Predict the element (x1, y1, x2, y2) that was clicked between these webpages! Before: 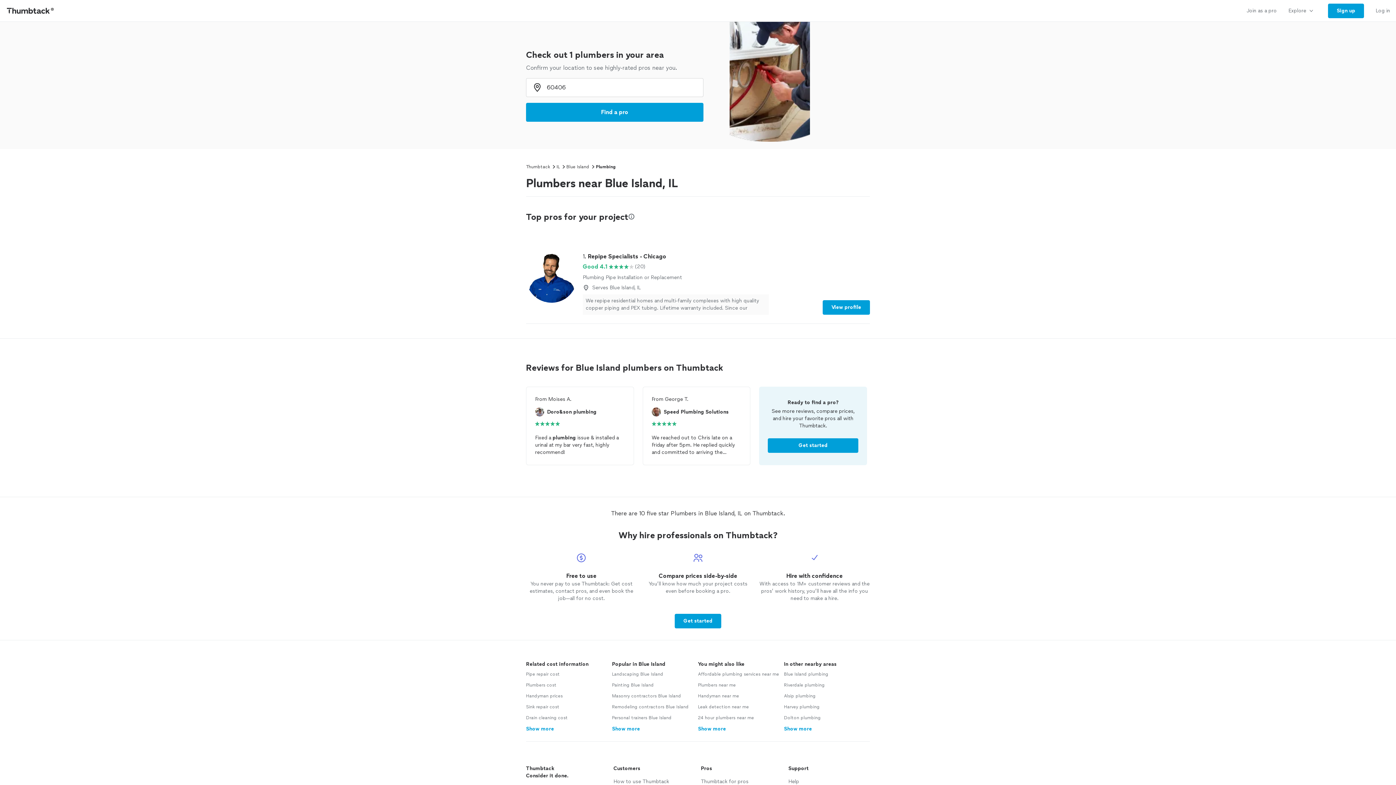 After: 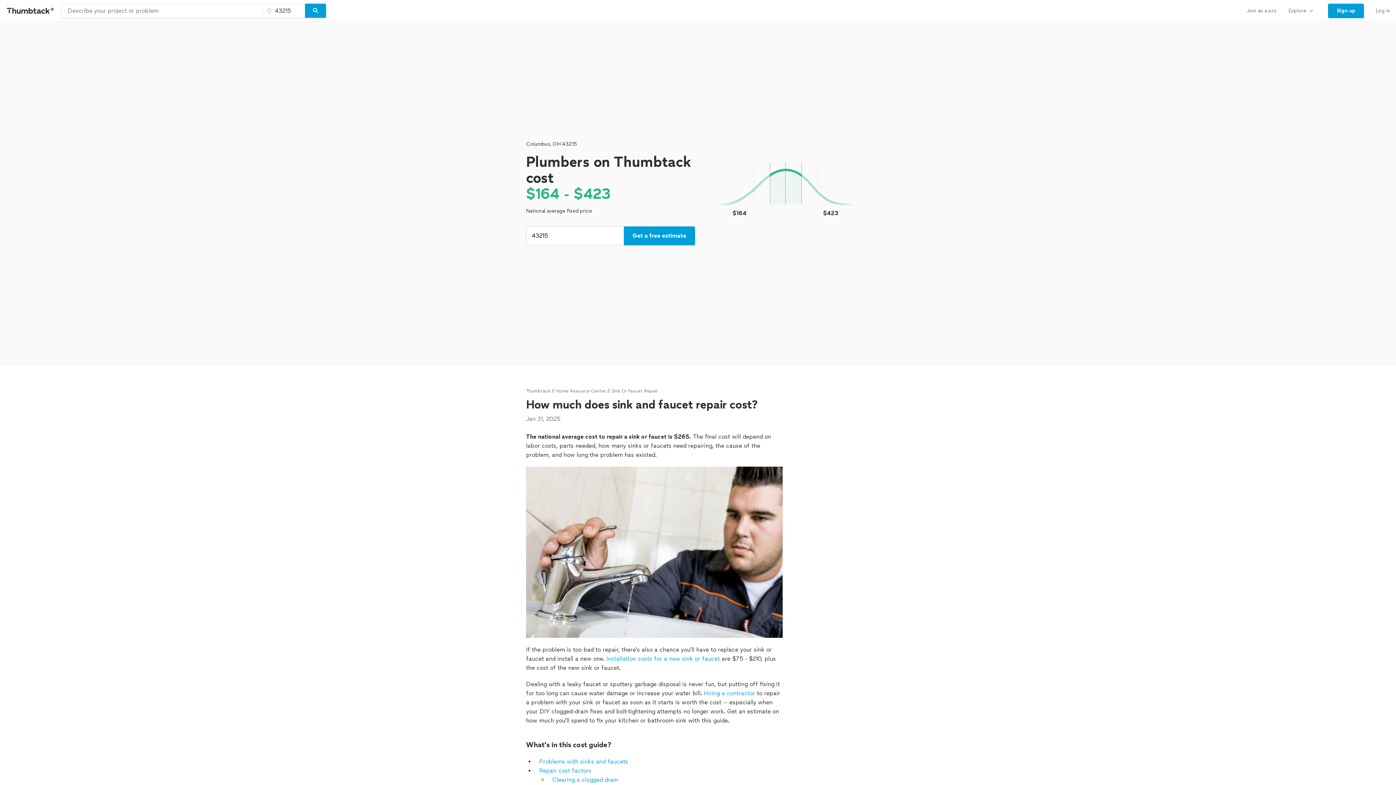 Action: label: Sink repair cost bbox: (526, 704, 559, 710)